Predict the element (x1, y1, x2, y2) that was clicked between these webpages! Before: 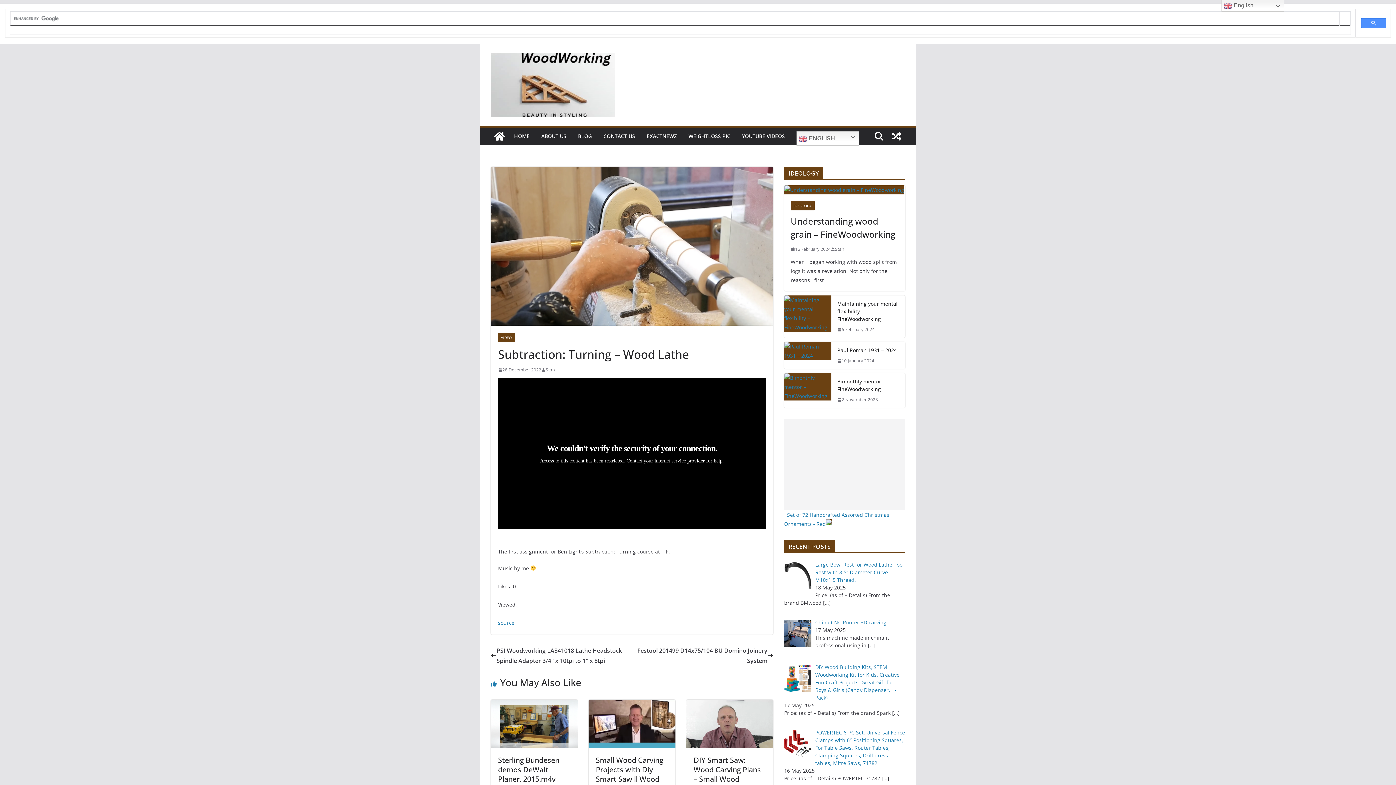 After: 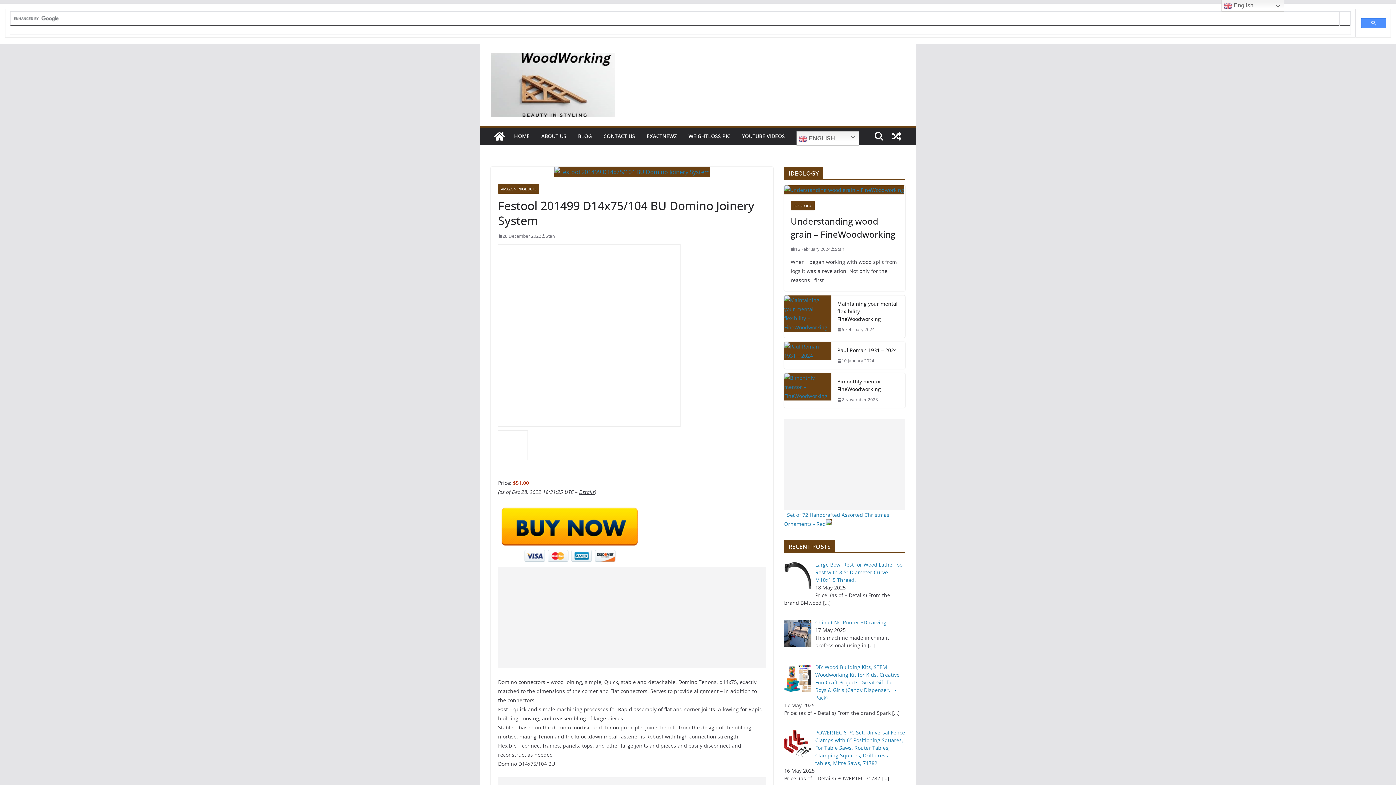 Action: bbox: (632, 645, 773, 666) label: Festool 201499 D14x75/104 BU Domino Joinery System